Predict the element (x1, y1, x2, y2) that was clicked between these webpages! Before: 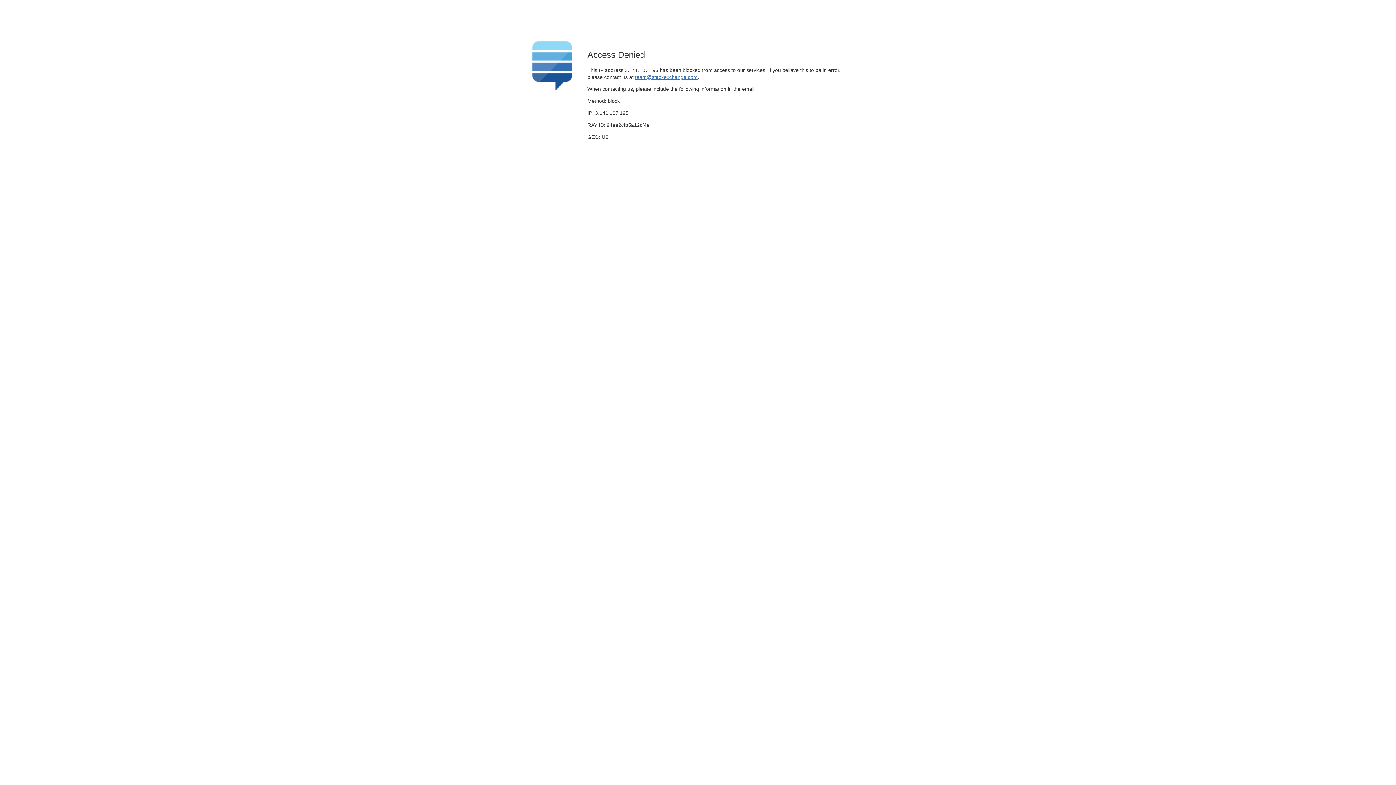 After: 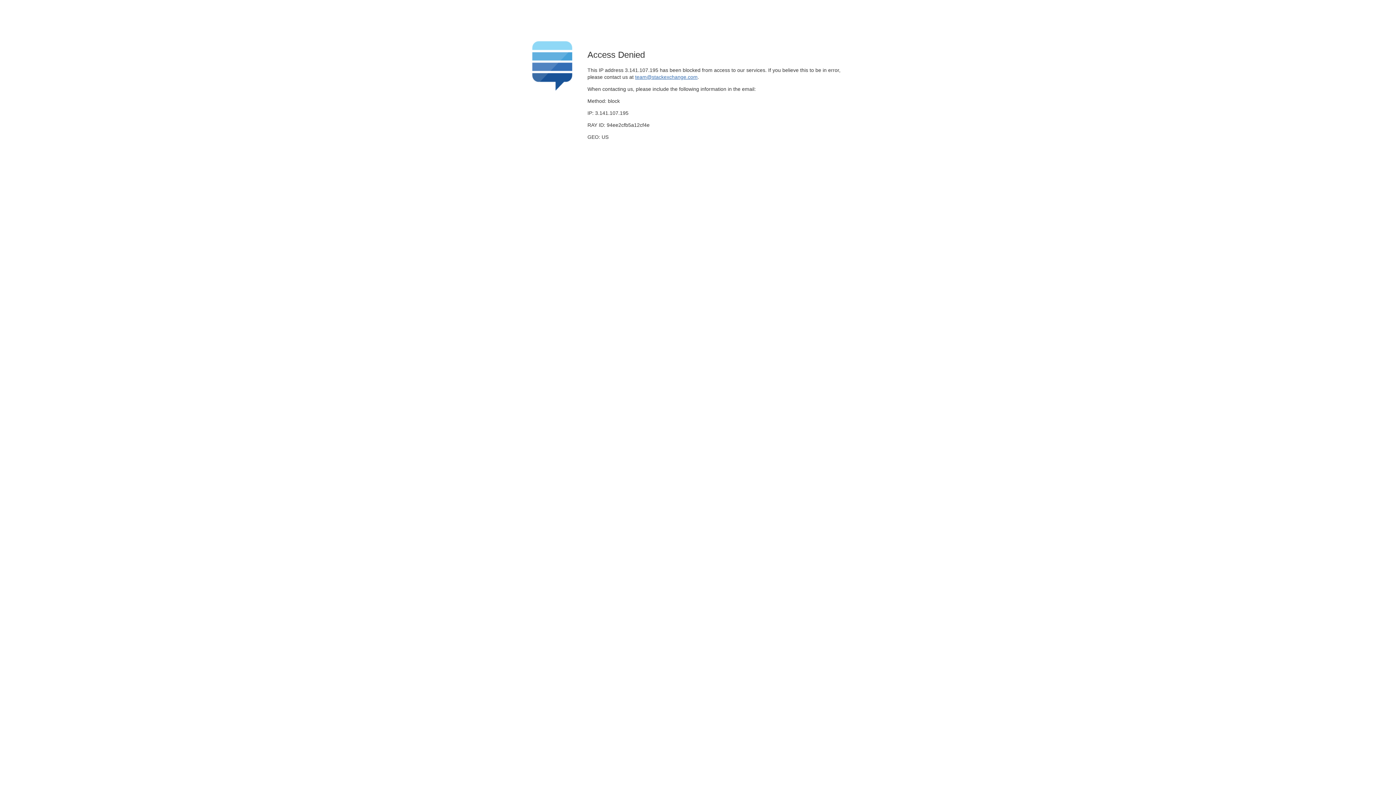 Action: bbox: (635, 74, 697, 79) label: team@stackexchange.com